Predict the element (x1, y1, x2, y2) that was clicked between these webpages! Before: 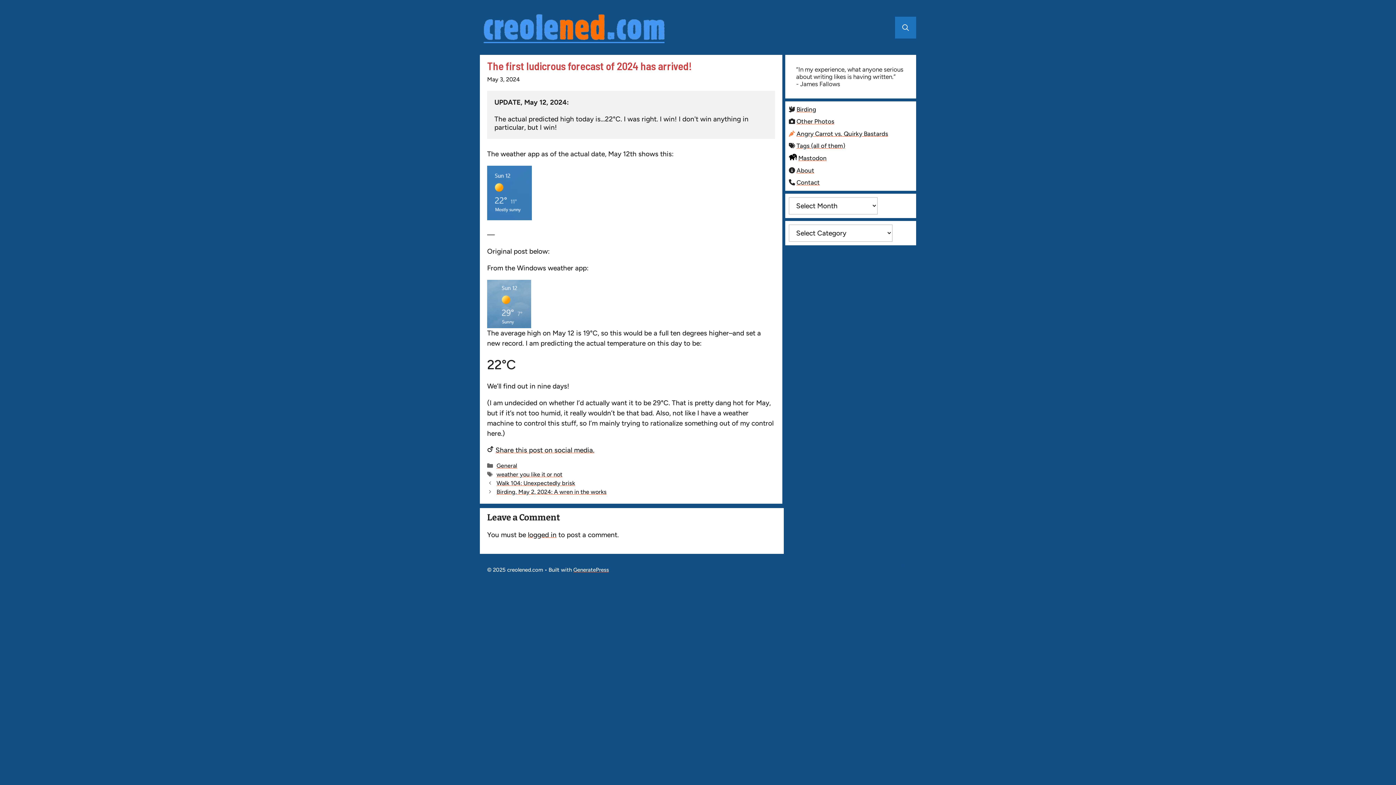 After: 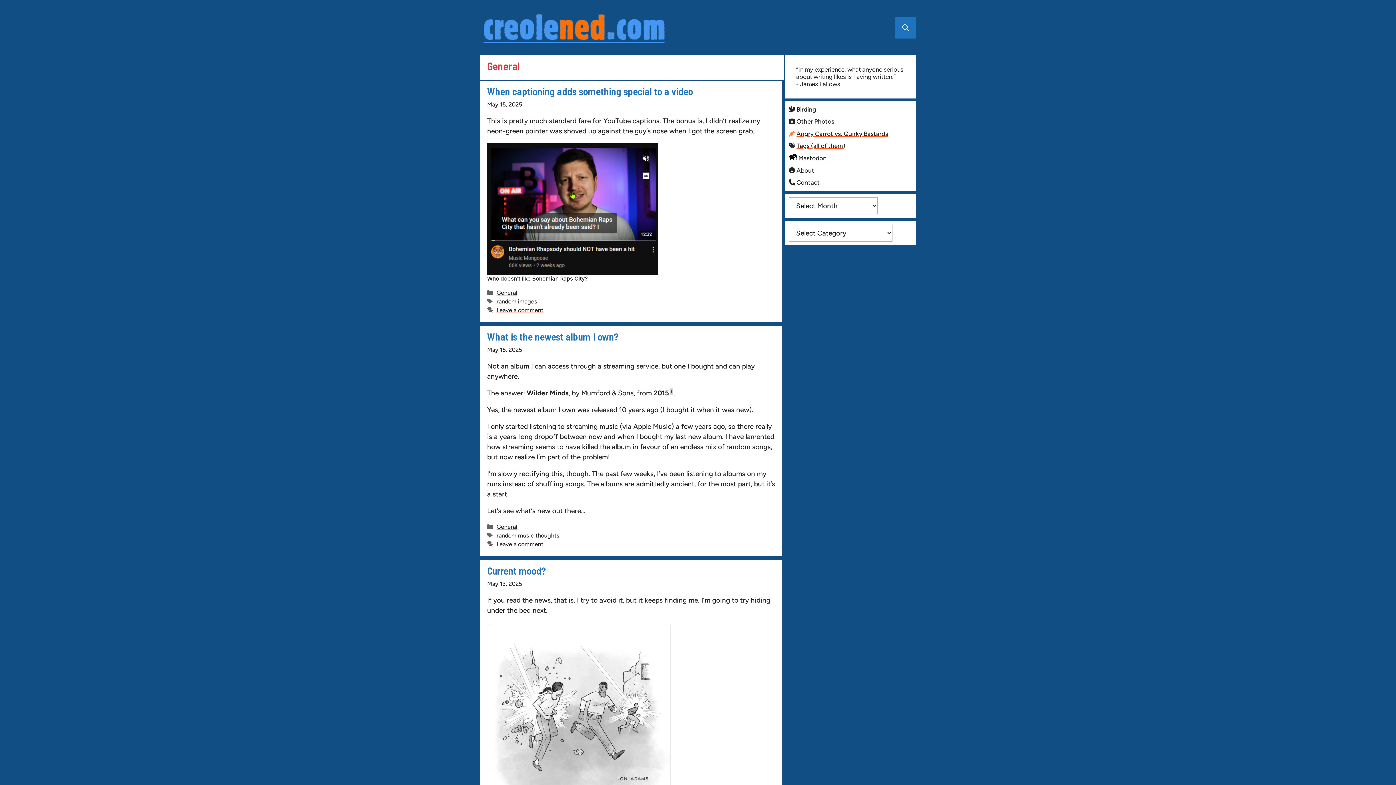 Action: label: General bbox: (496, 462, 517, 469)